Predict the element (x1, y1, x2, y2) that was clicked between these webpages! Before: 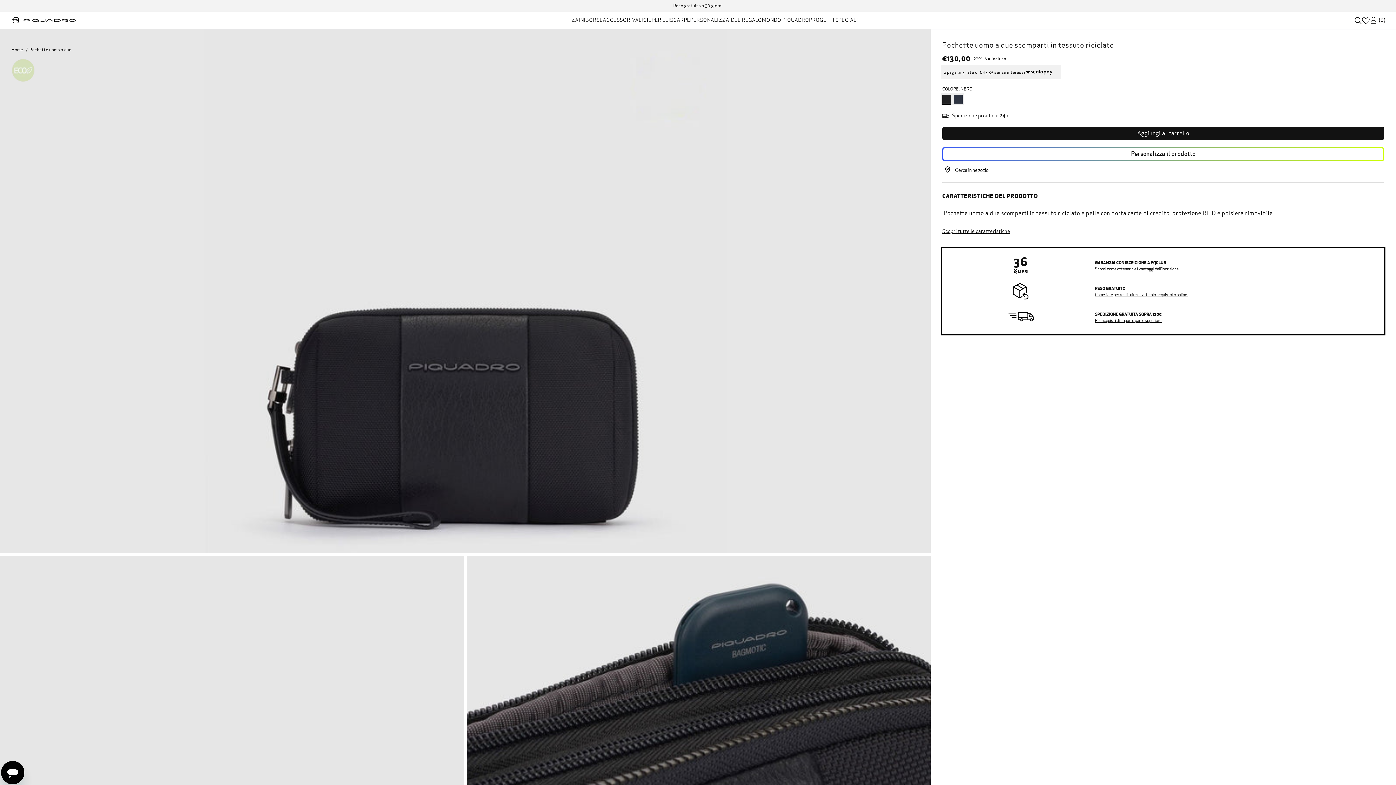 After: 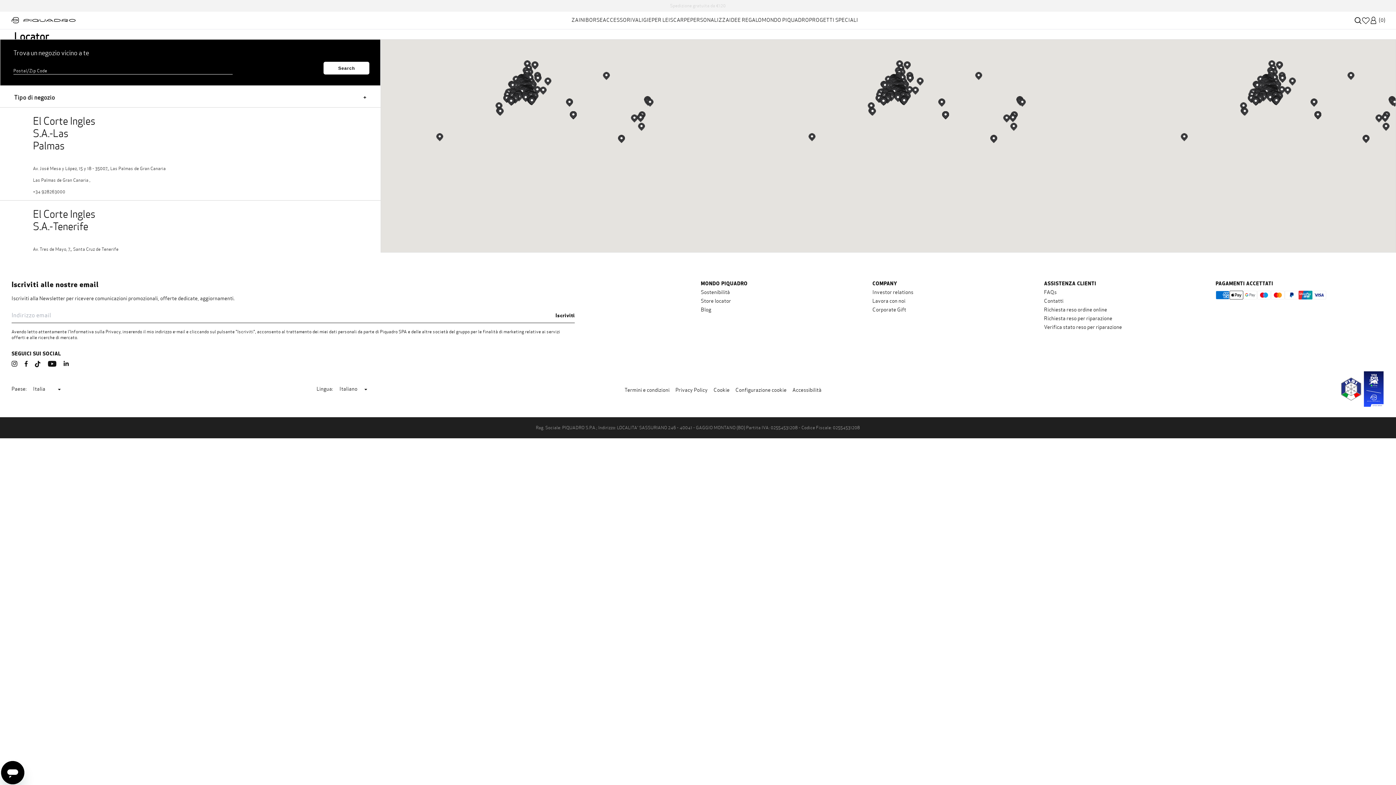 Action: bbox: (955, 166, 988, 174) label: Cerca in negozio